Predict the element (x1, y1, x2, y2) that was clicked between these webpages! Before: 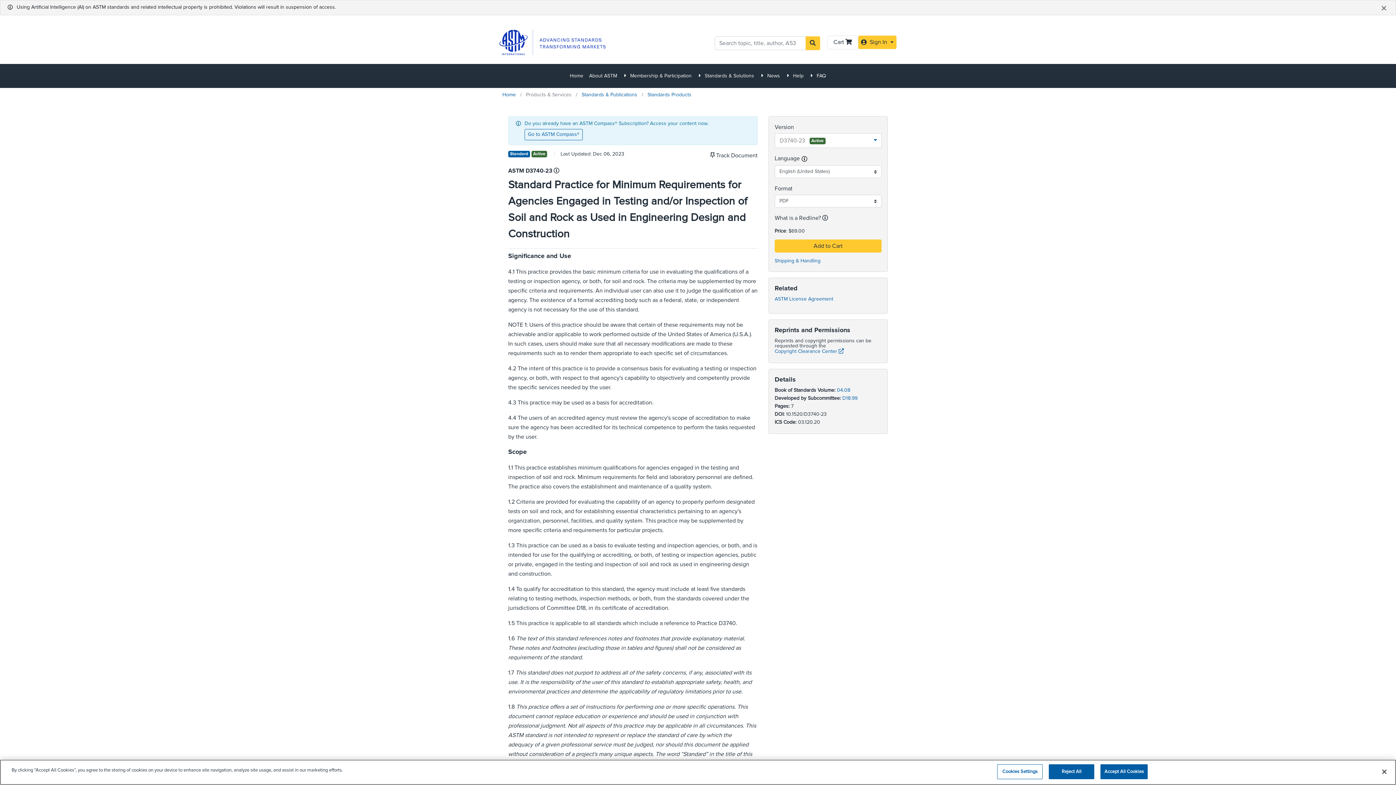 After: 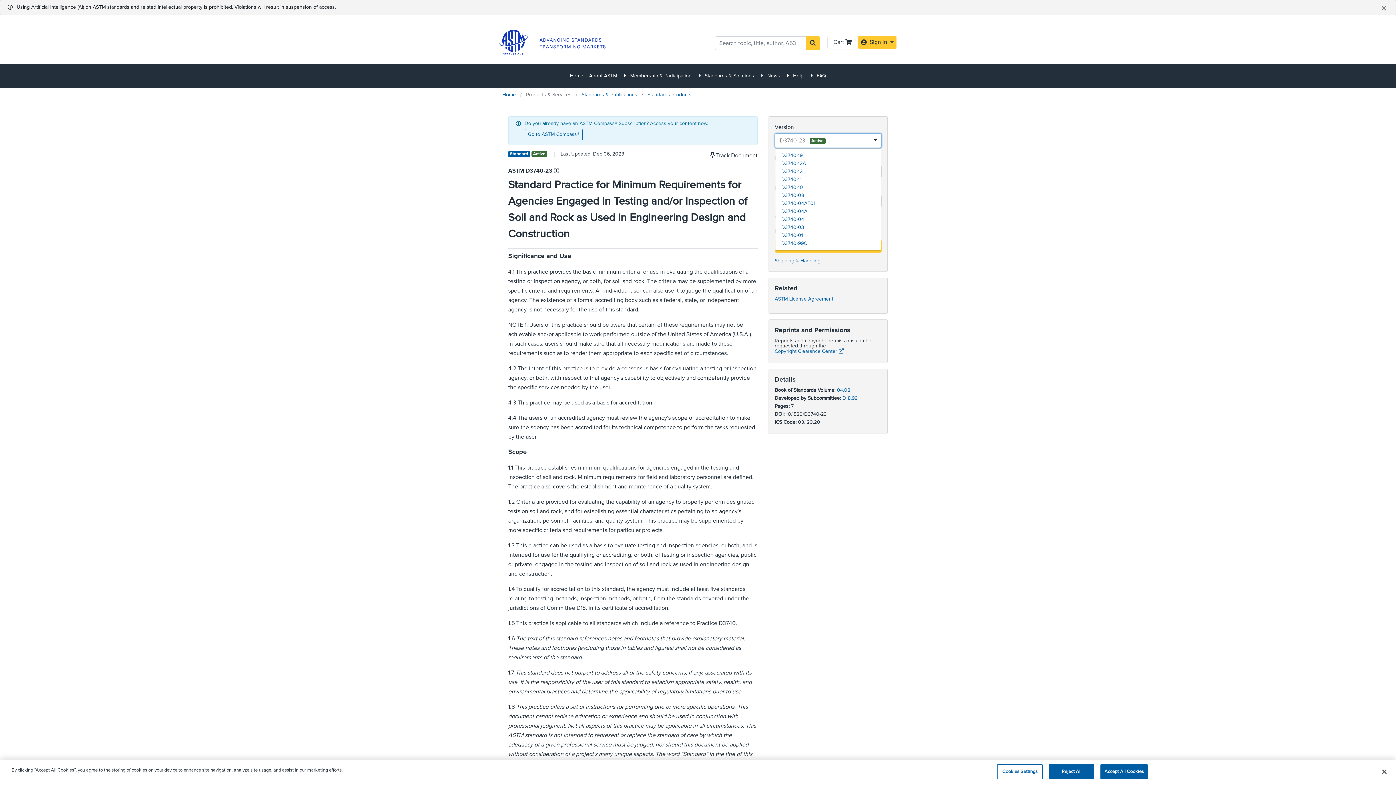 Action: bbox: (775, 133, 881, 147) label: D3740-23 Active